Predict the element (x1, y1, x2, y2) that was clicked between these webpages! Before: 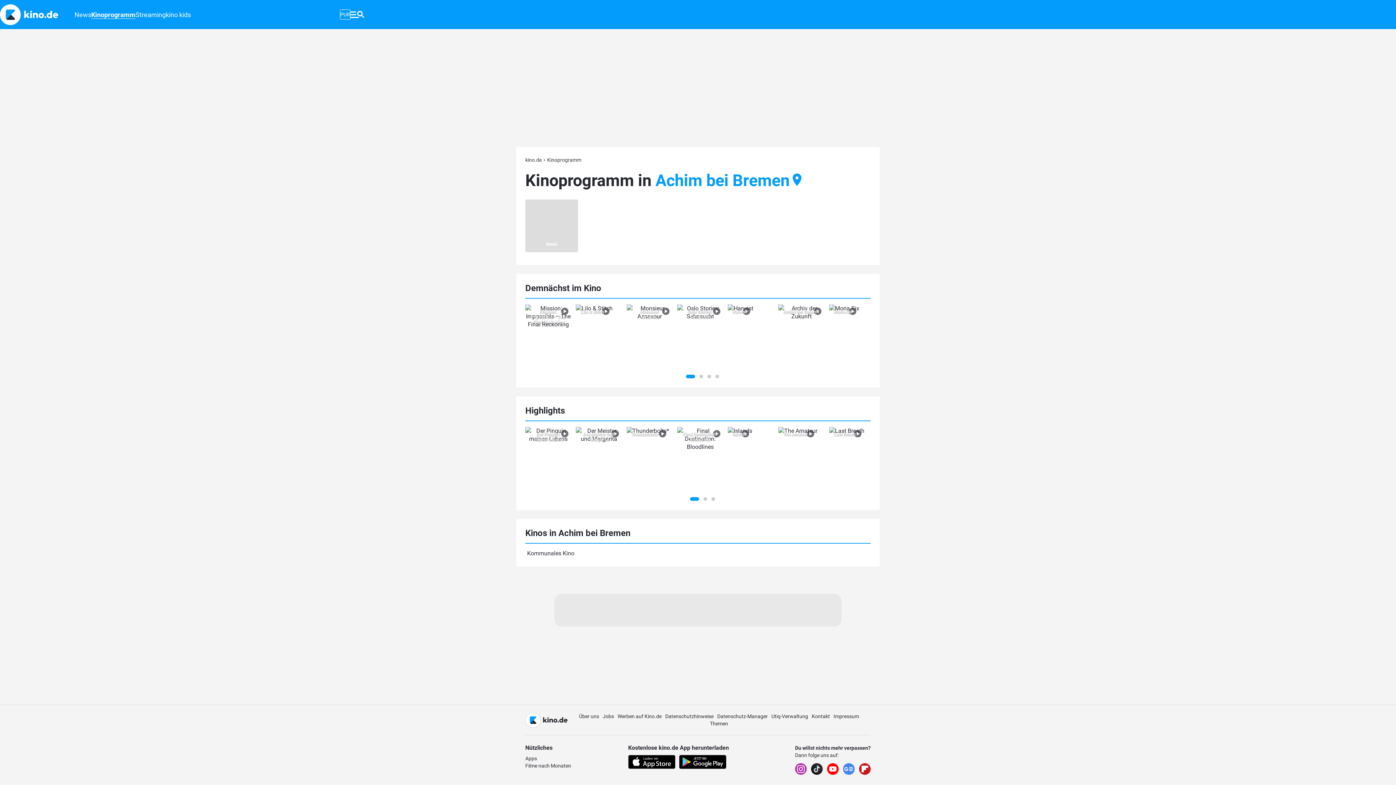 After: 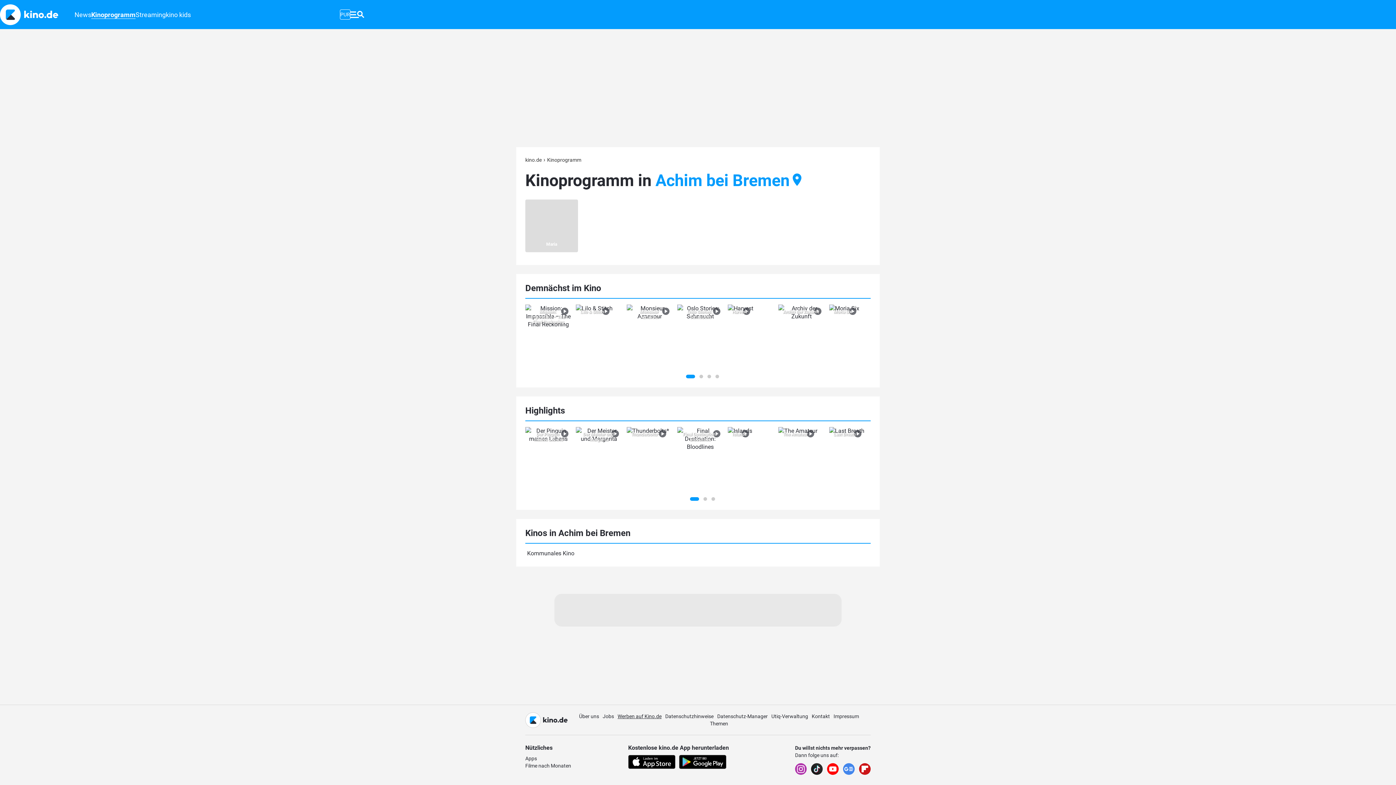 Action: bbox: (617, 713, 661, 719) label: Werben auf Kino.de